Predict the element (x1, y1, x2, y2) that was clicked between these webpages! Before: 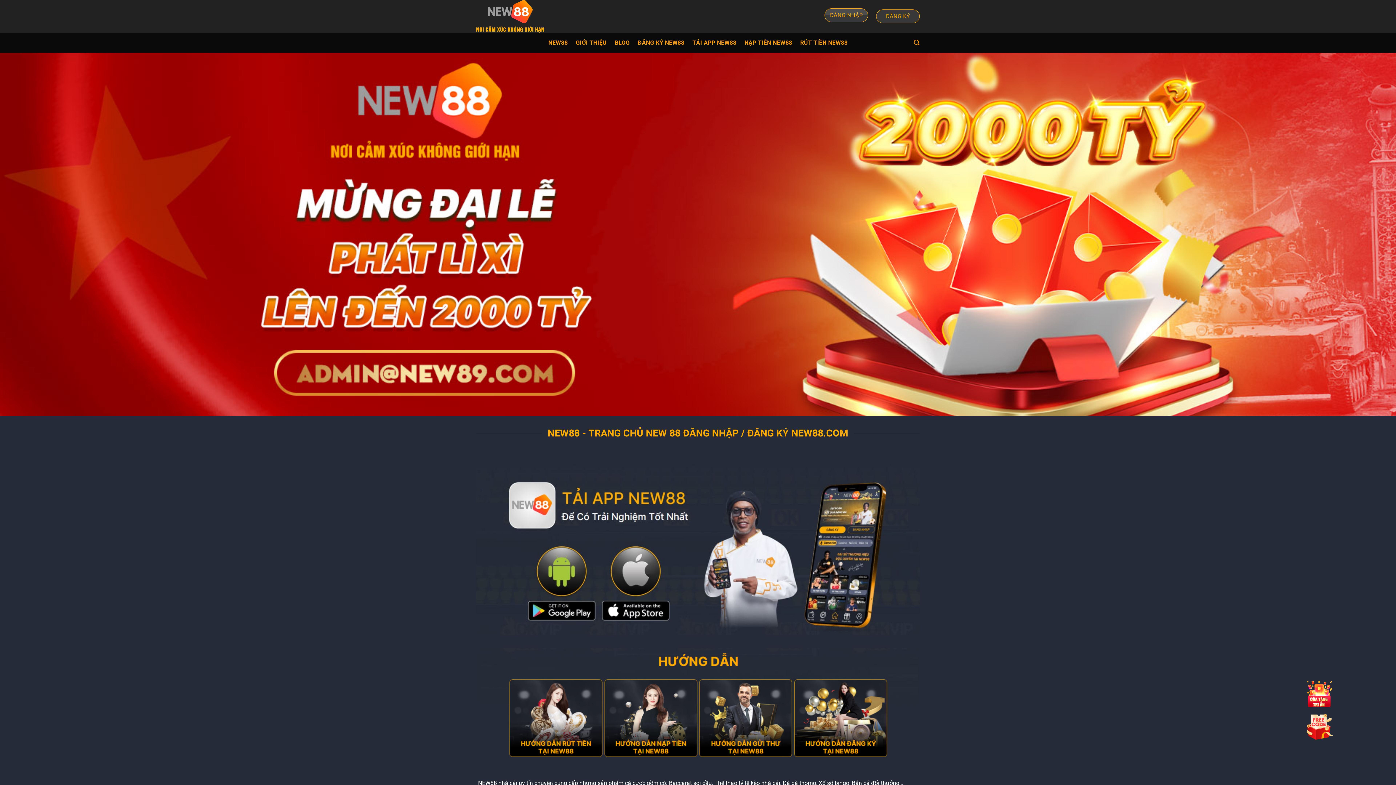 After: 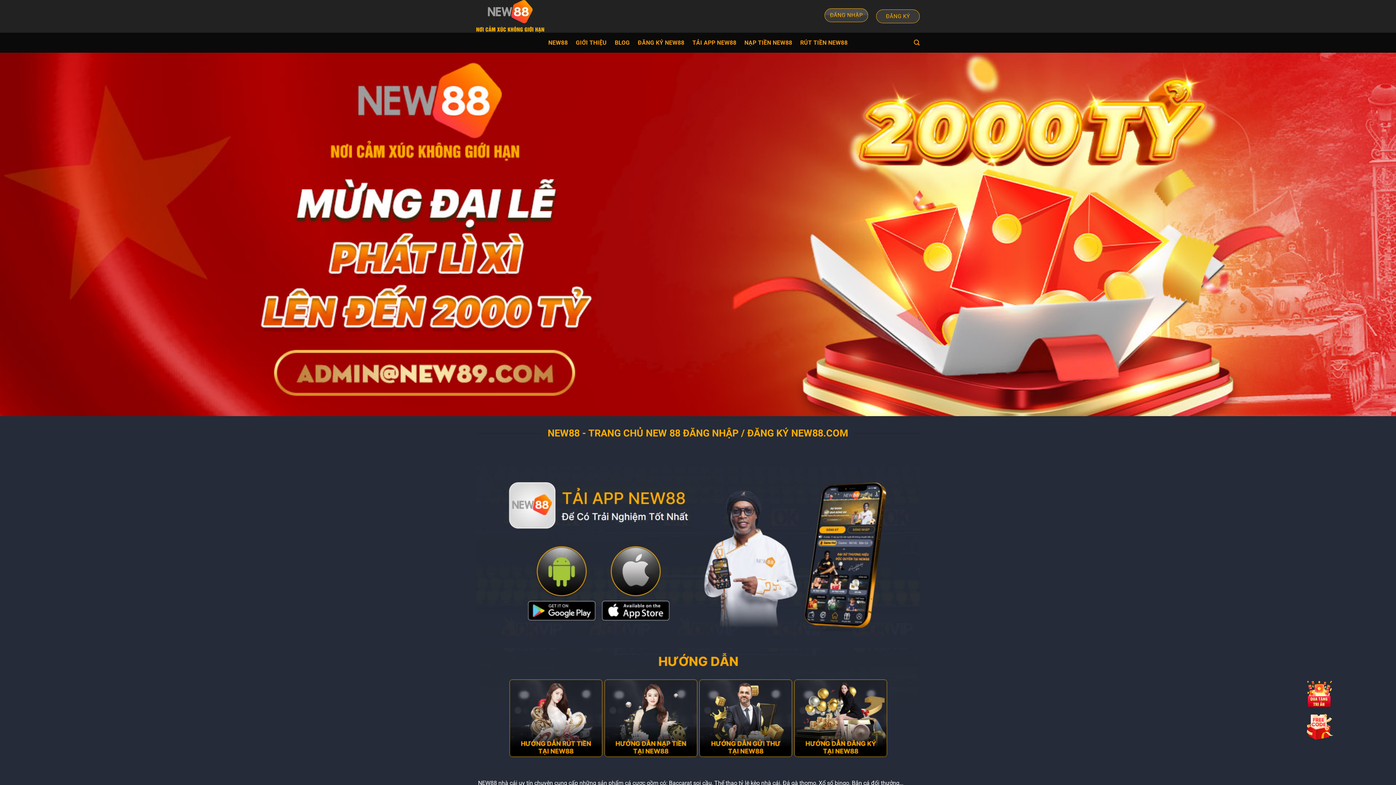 Action: label: NEW88 bbox: (548, 34, 567, 50)